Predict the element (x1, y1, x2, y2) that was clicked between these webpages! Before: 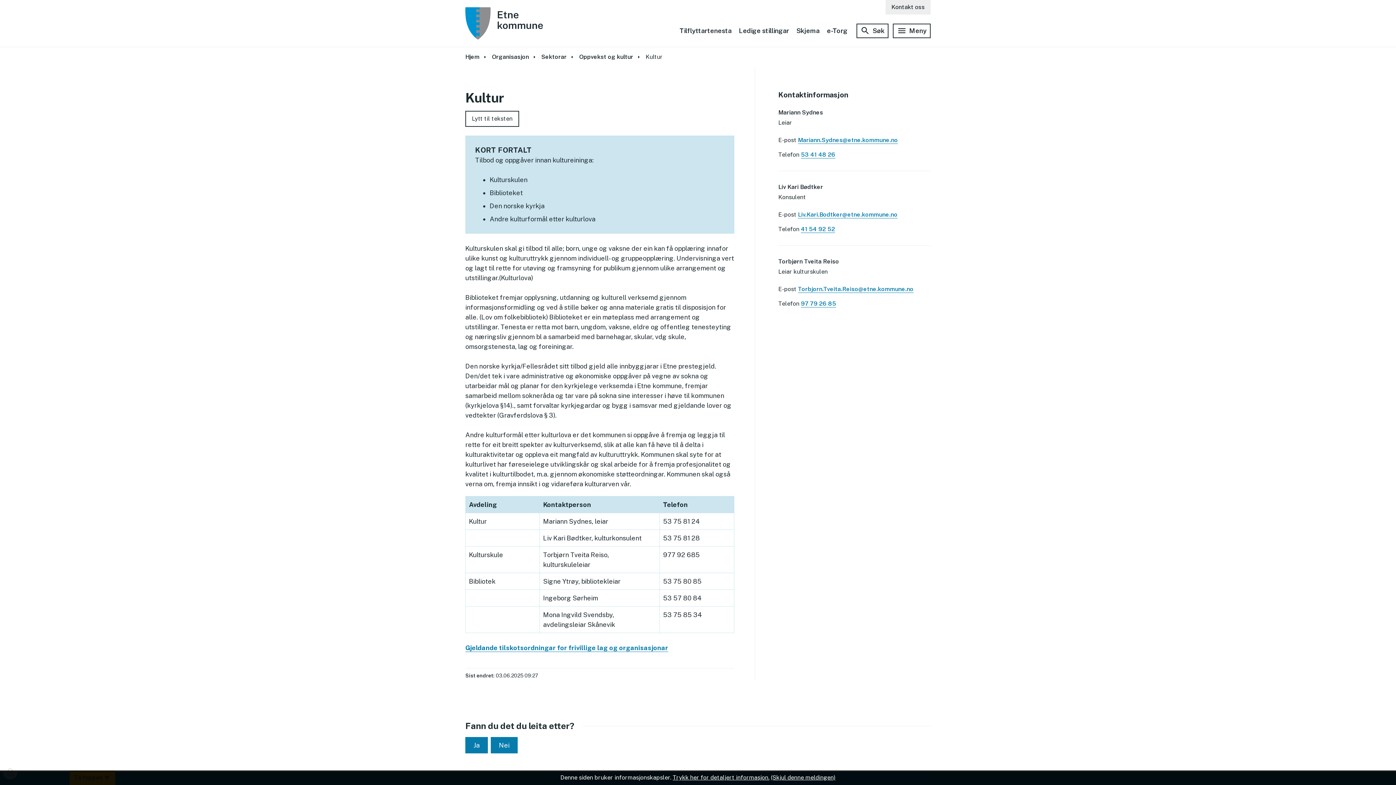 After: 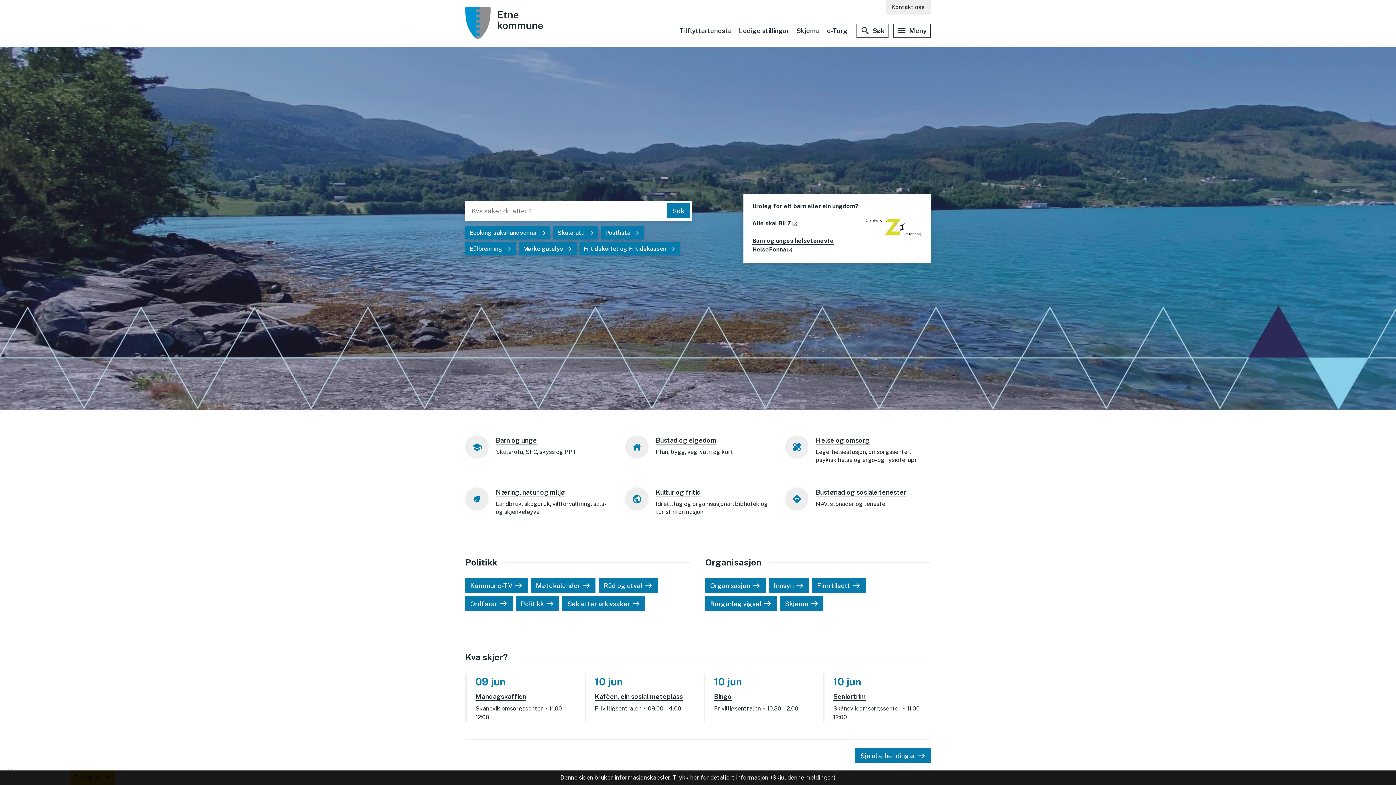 Action: bbox: (465, 52, 479, 61) label: Hjem